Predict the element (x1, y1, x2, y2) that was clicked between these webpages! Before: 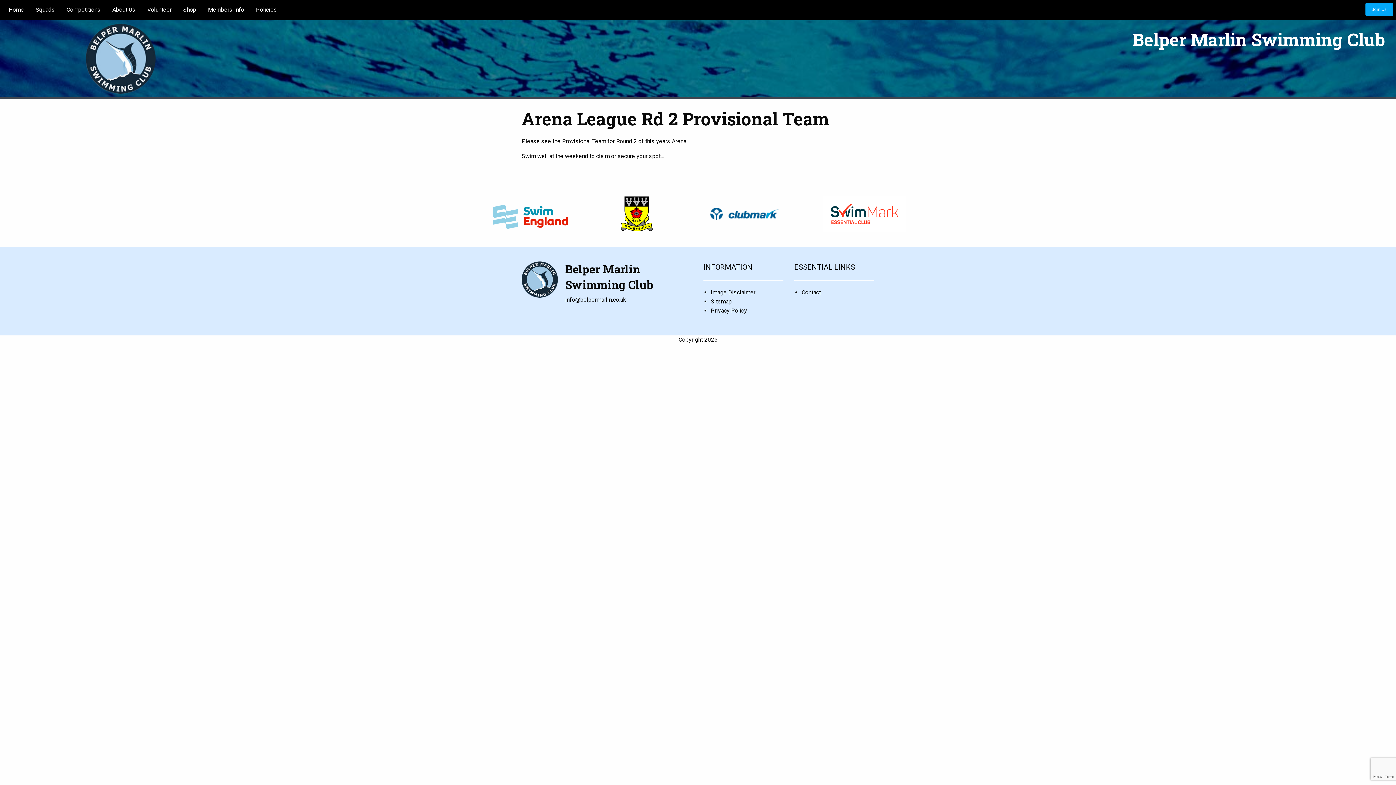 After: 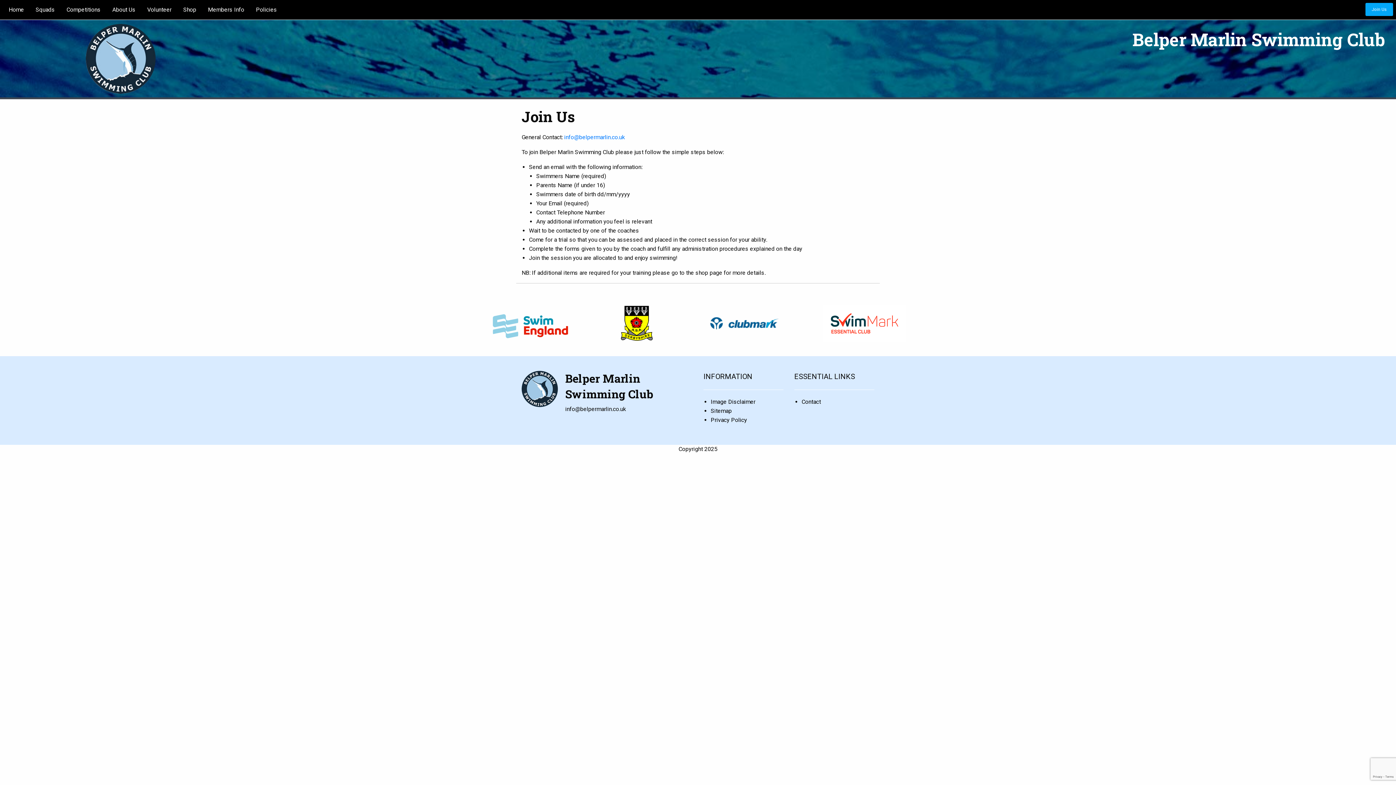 Action: bbox: (1365, 2, 1393, 16) label: Join Us